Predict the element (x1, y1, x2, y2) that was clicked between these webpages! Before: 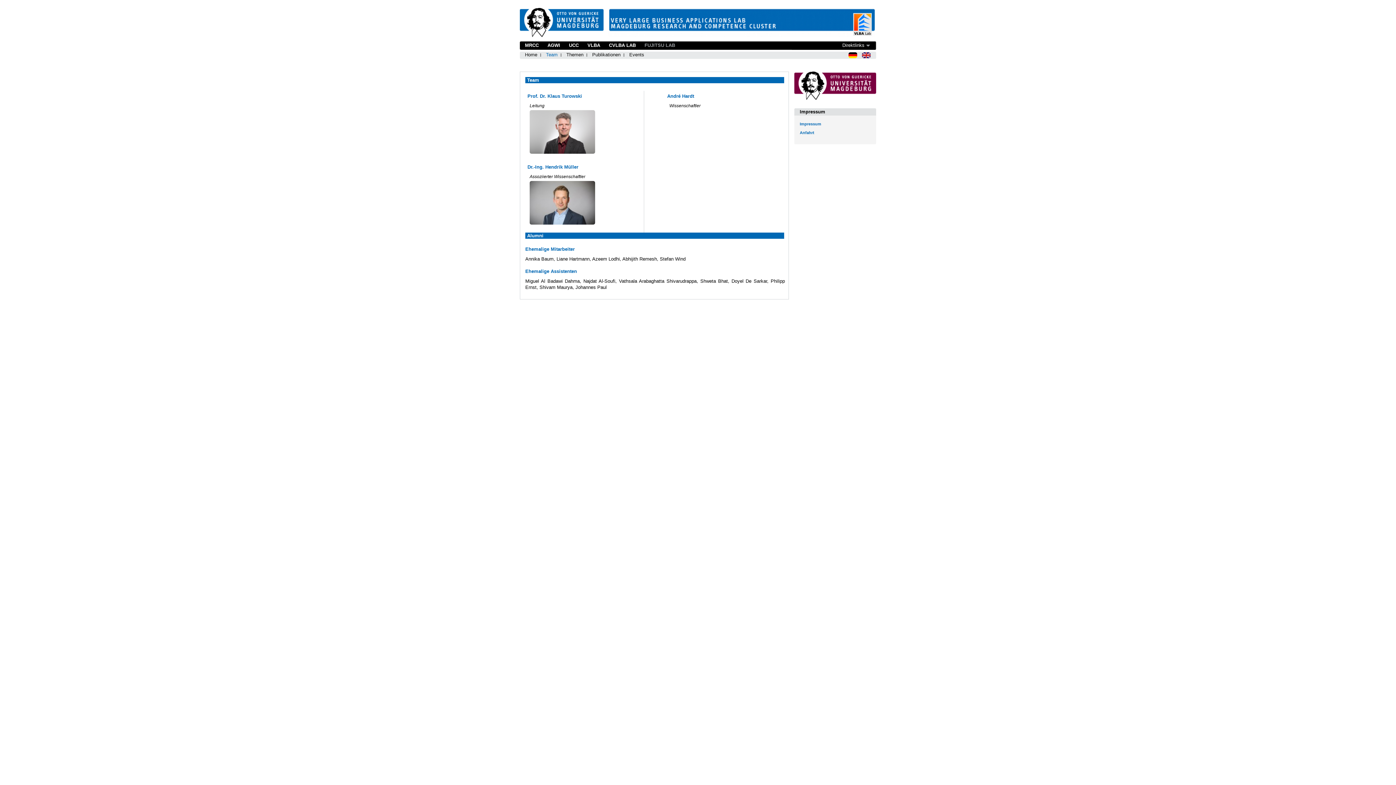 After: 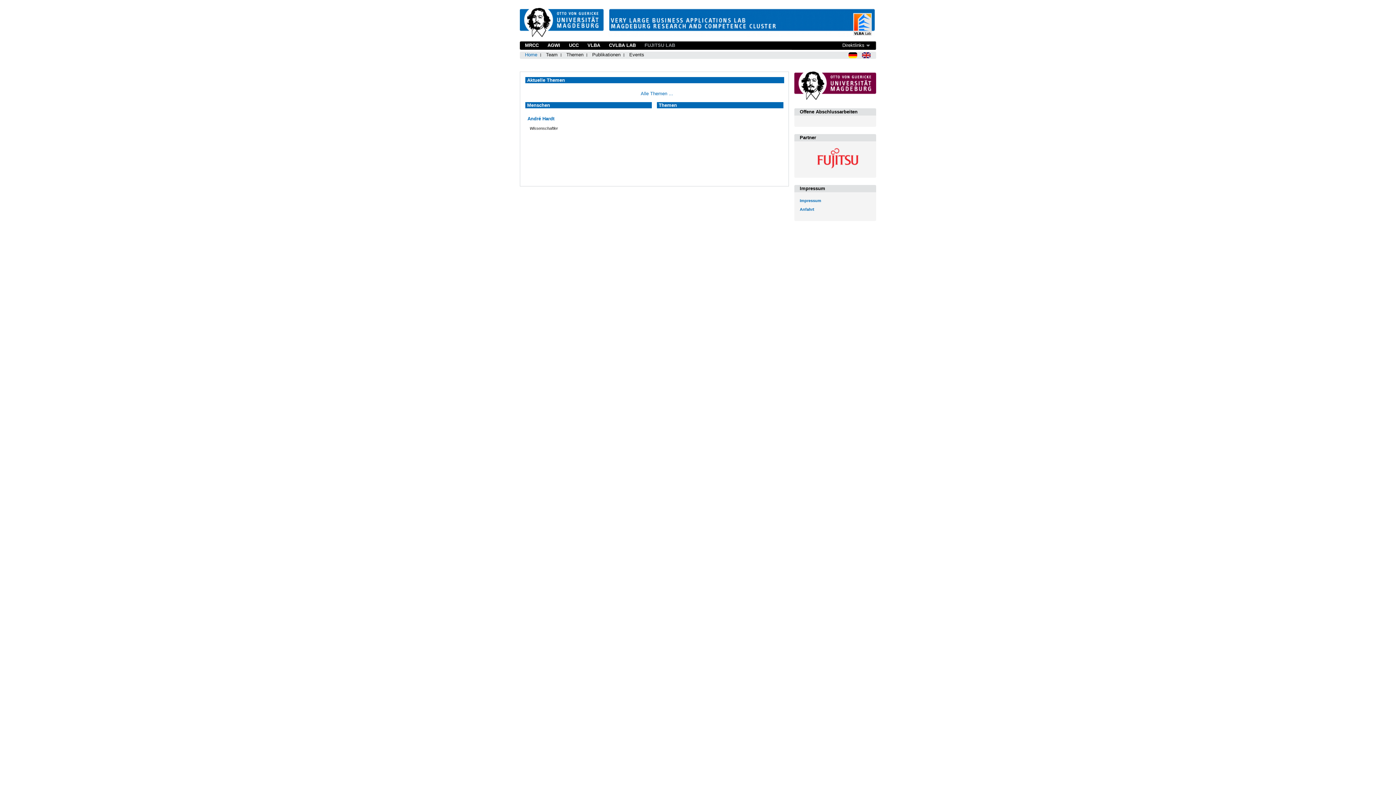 Action: bbox: (525, 51, 537, 58) label: Home